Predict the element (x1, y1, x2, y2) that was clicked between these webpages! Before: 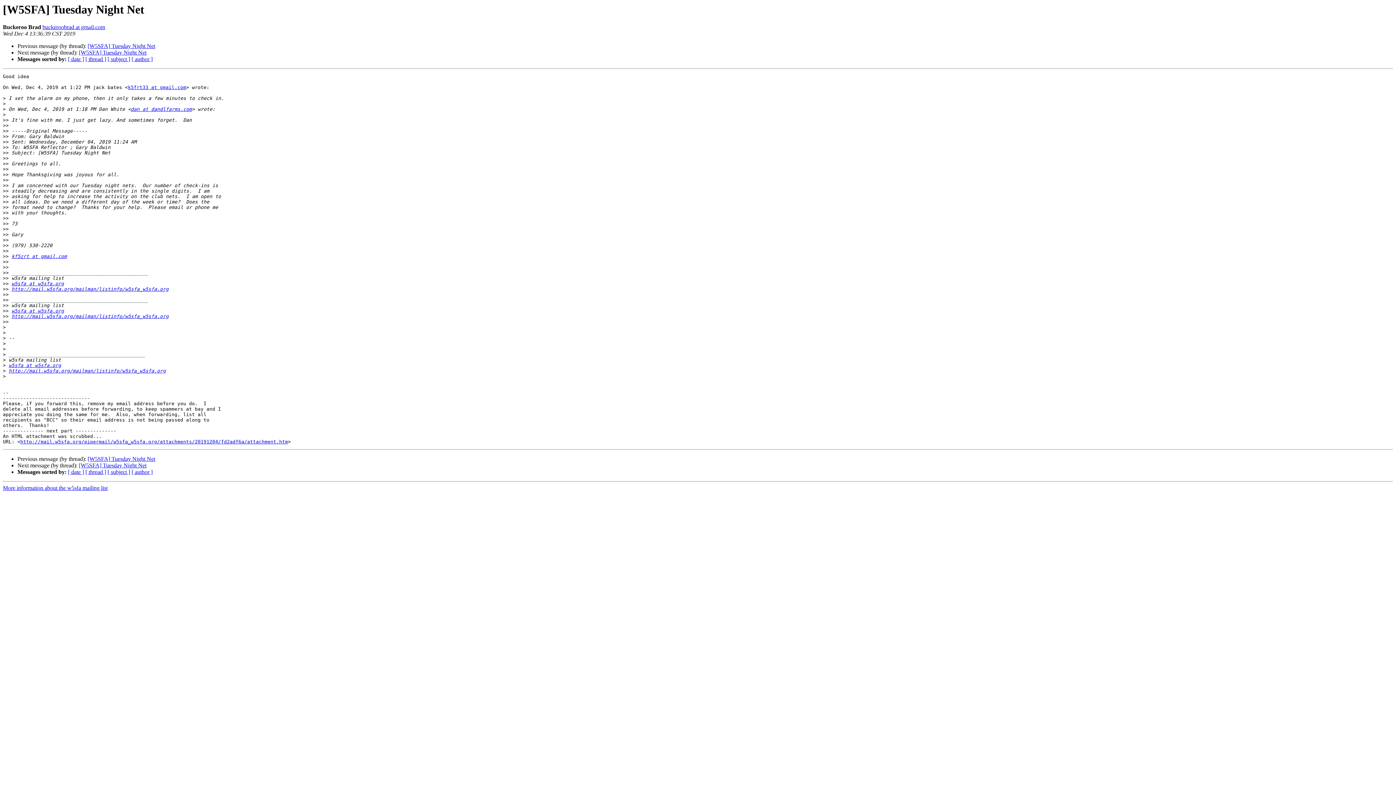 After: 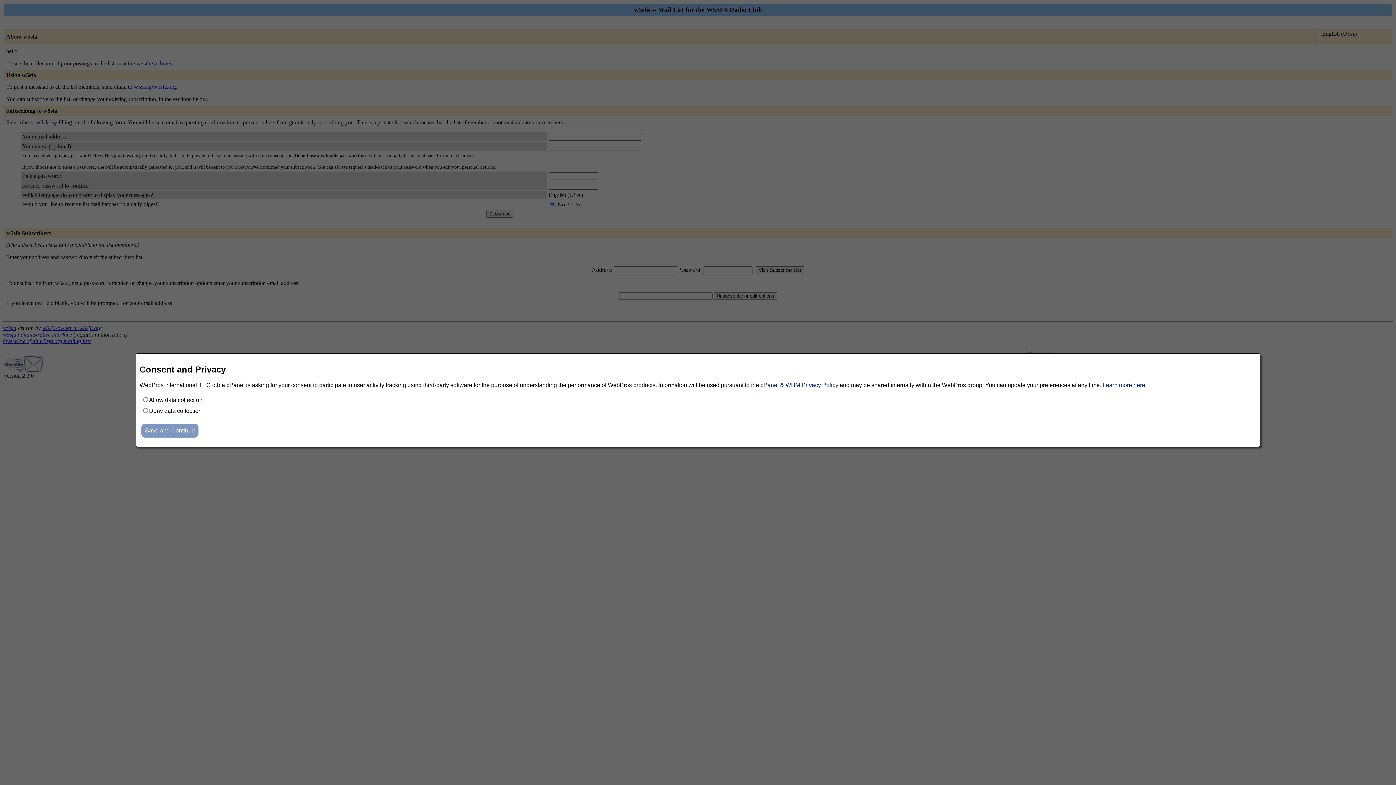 Action: label: w5sfa at w5sfa.org bbox: (11, 308, 64, 313)